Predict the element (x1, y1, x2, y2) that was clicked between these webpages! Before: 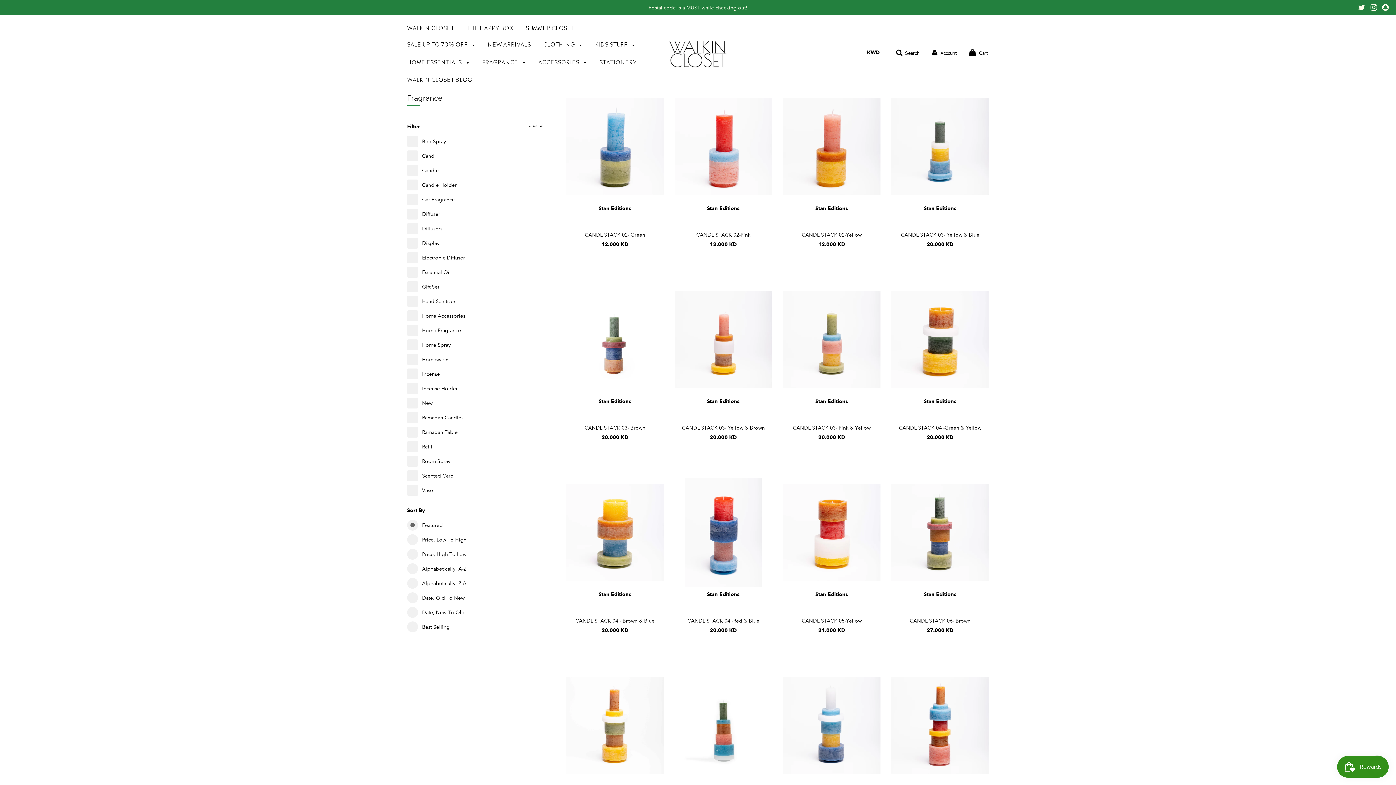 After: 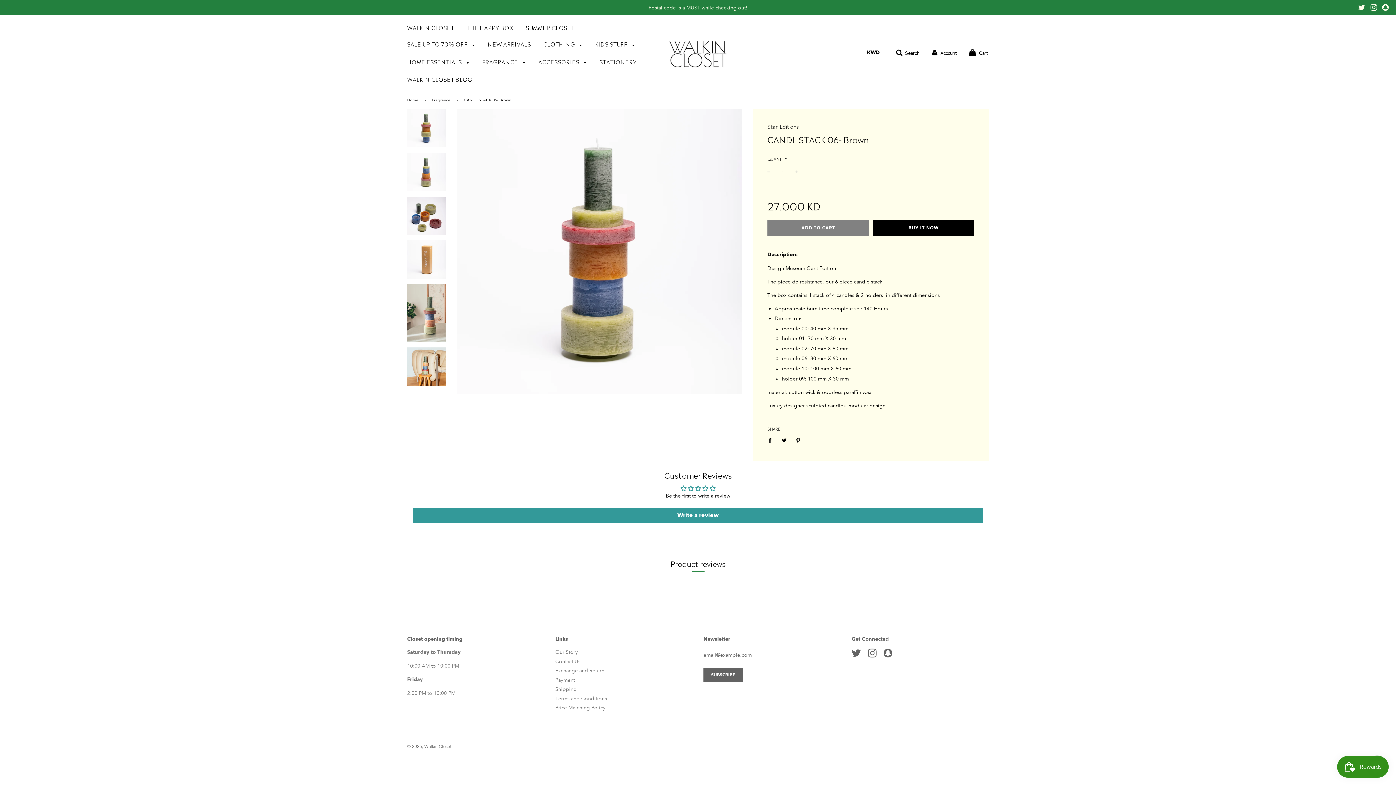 Action: label: CANDL STACK 06- Brown bbox: (909, 617, 970, 624)